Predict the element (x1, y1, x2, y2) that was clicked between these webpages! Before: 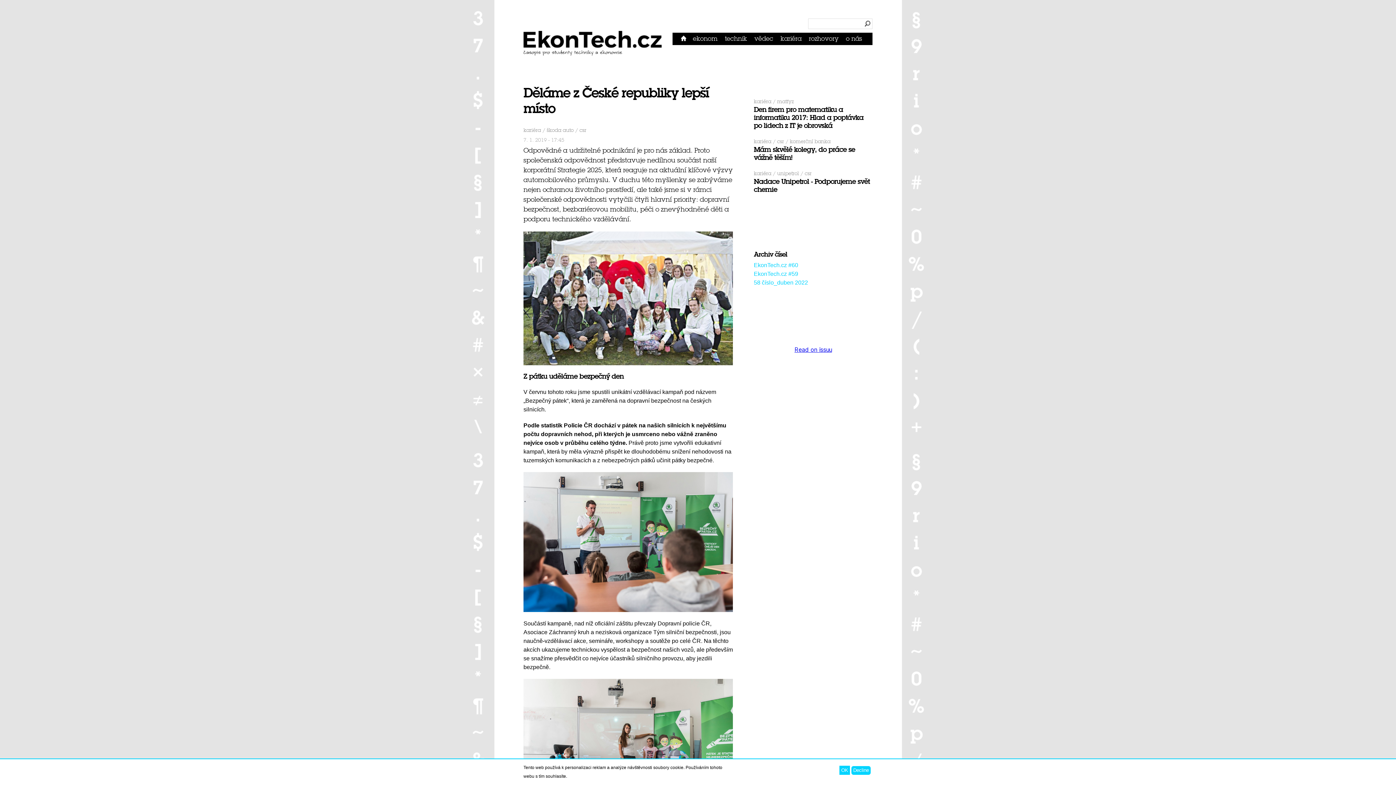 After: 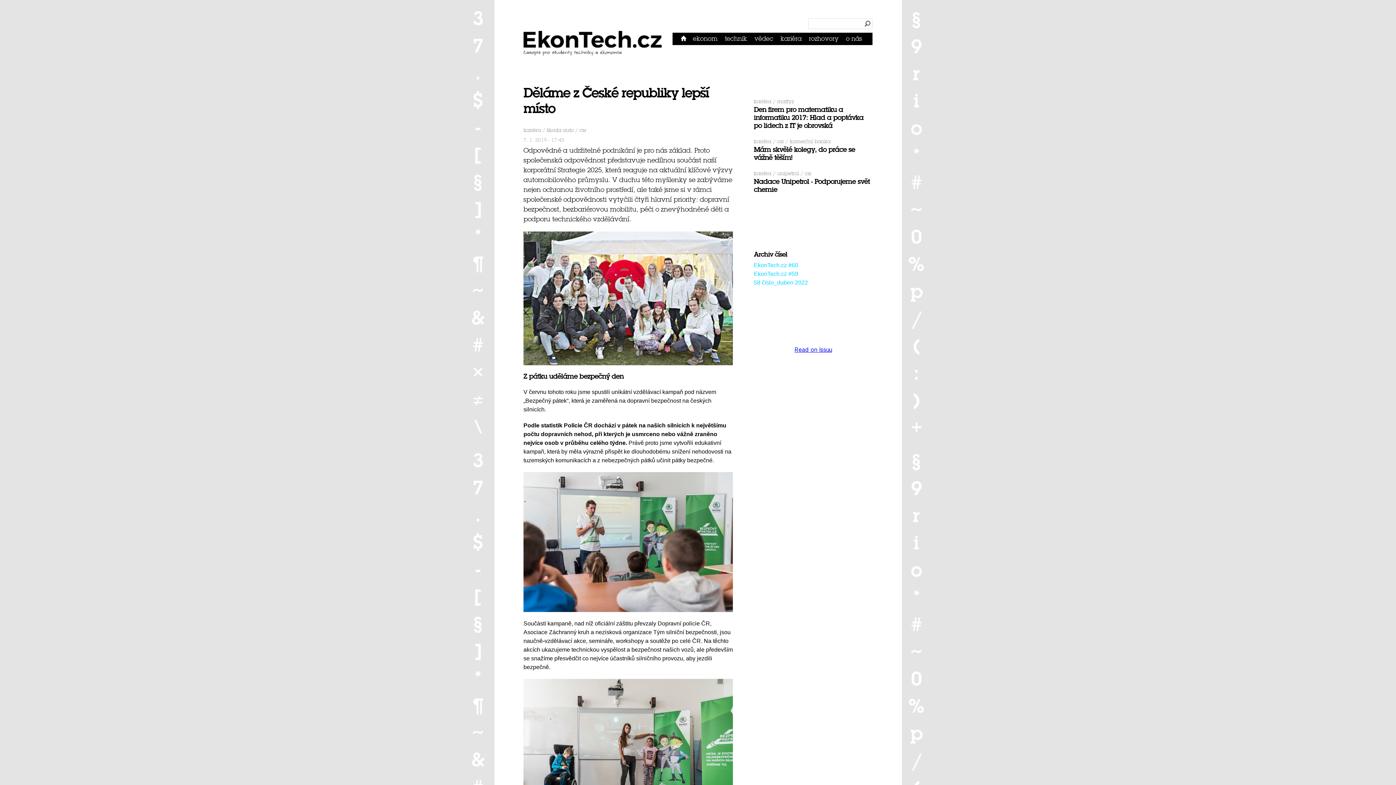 Action: label: OK bbox: (839, 766, 850, 775)